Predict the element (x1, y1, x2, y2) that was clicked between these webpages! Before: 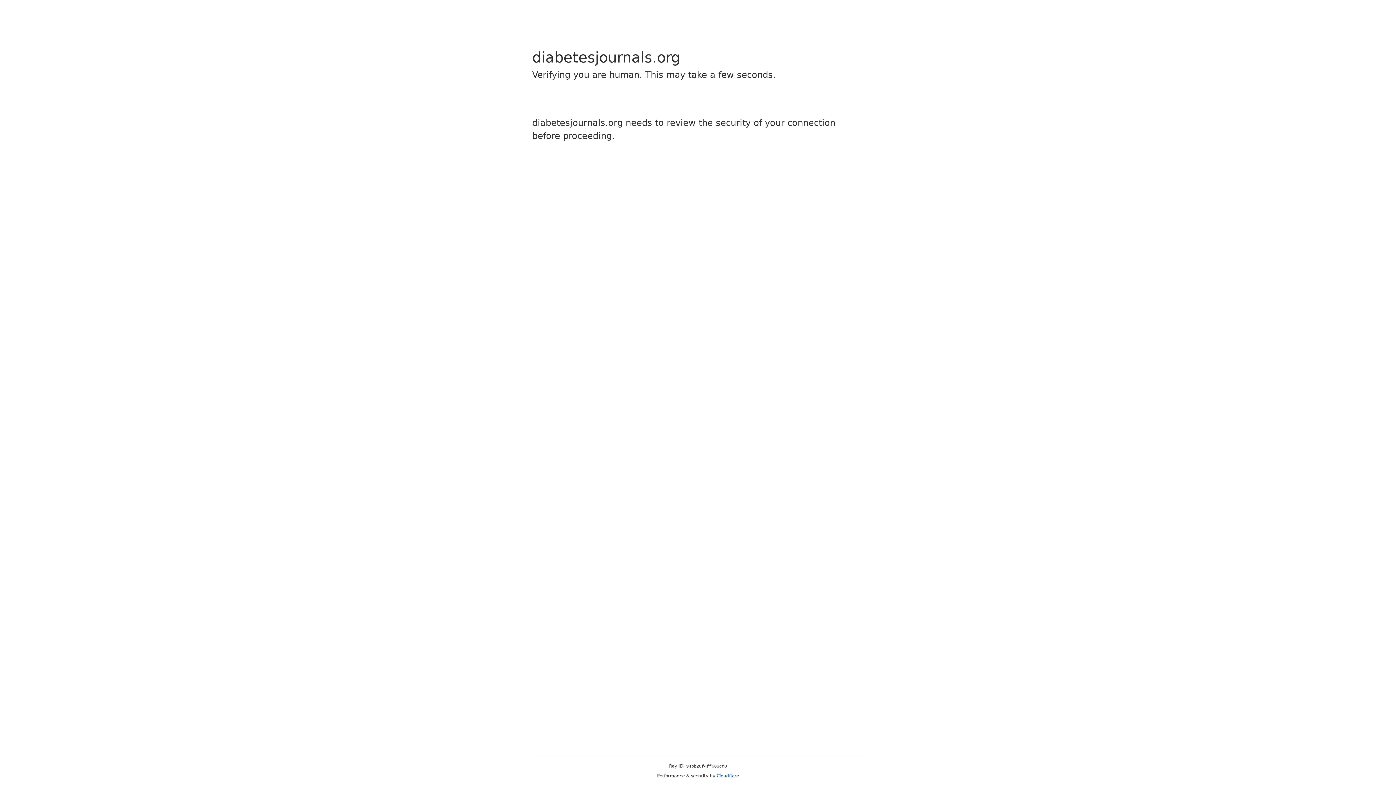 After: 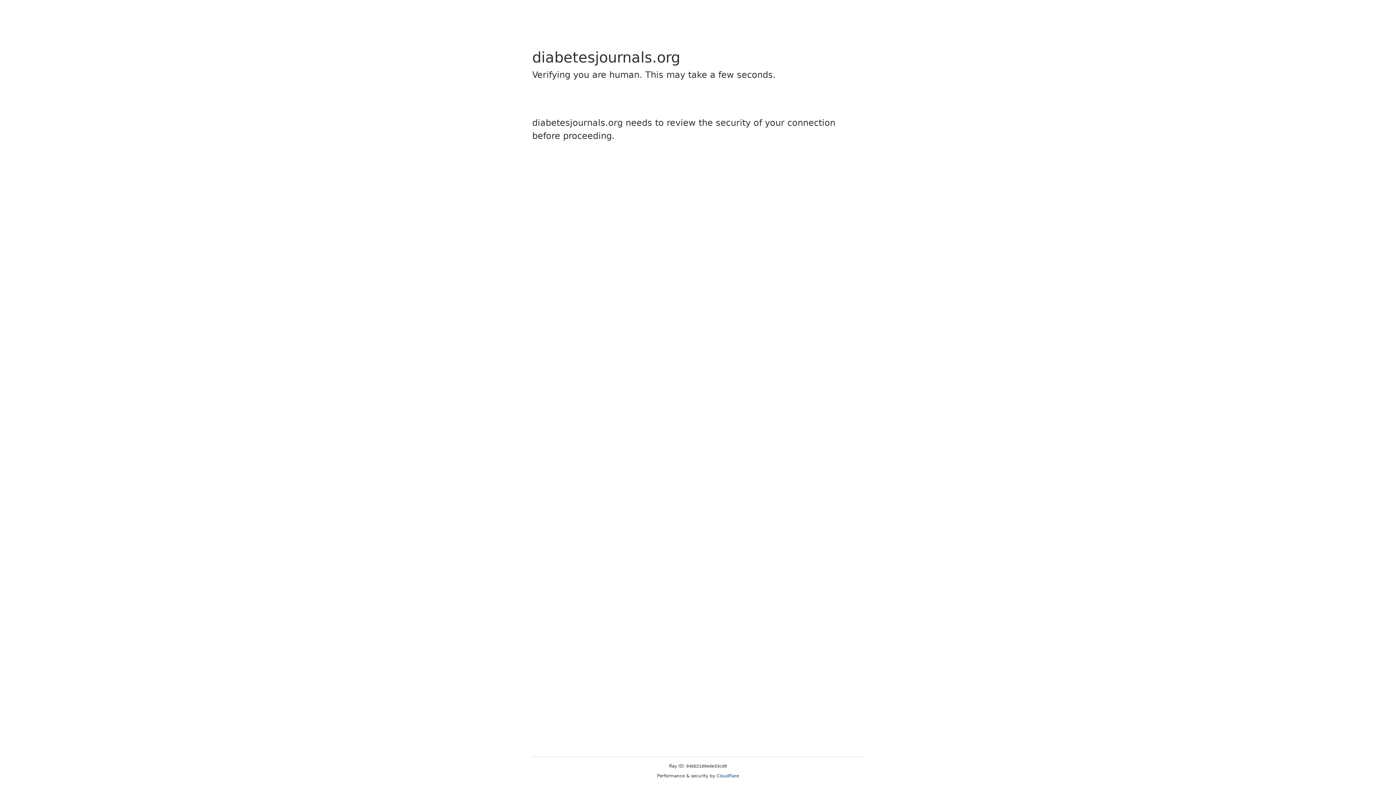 Action: label: Cloudflare bbox: (716, 773, 739, 778)